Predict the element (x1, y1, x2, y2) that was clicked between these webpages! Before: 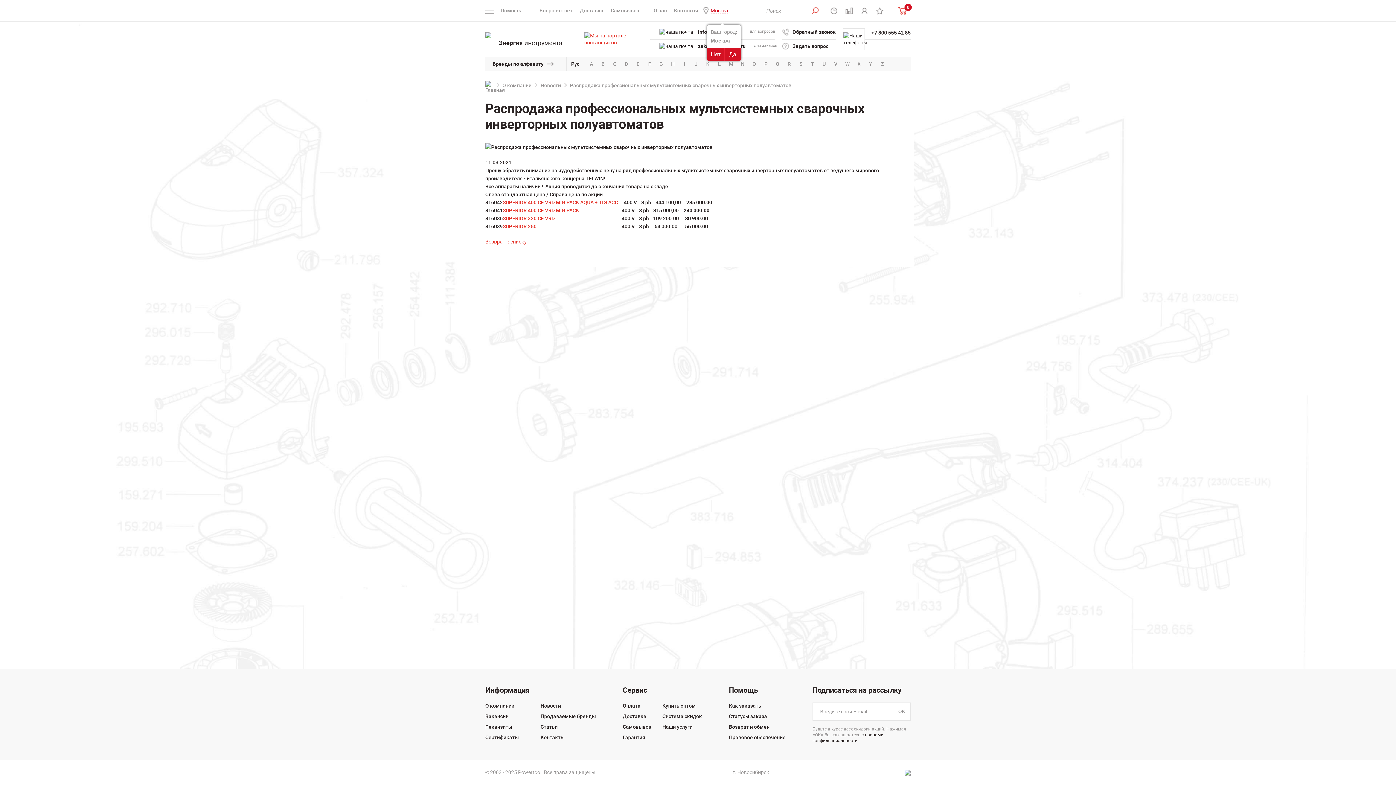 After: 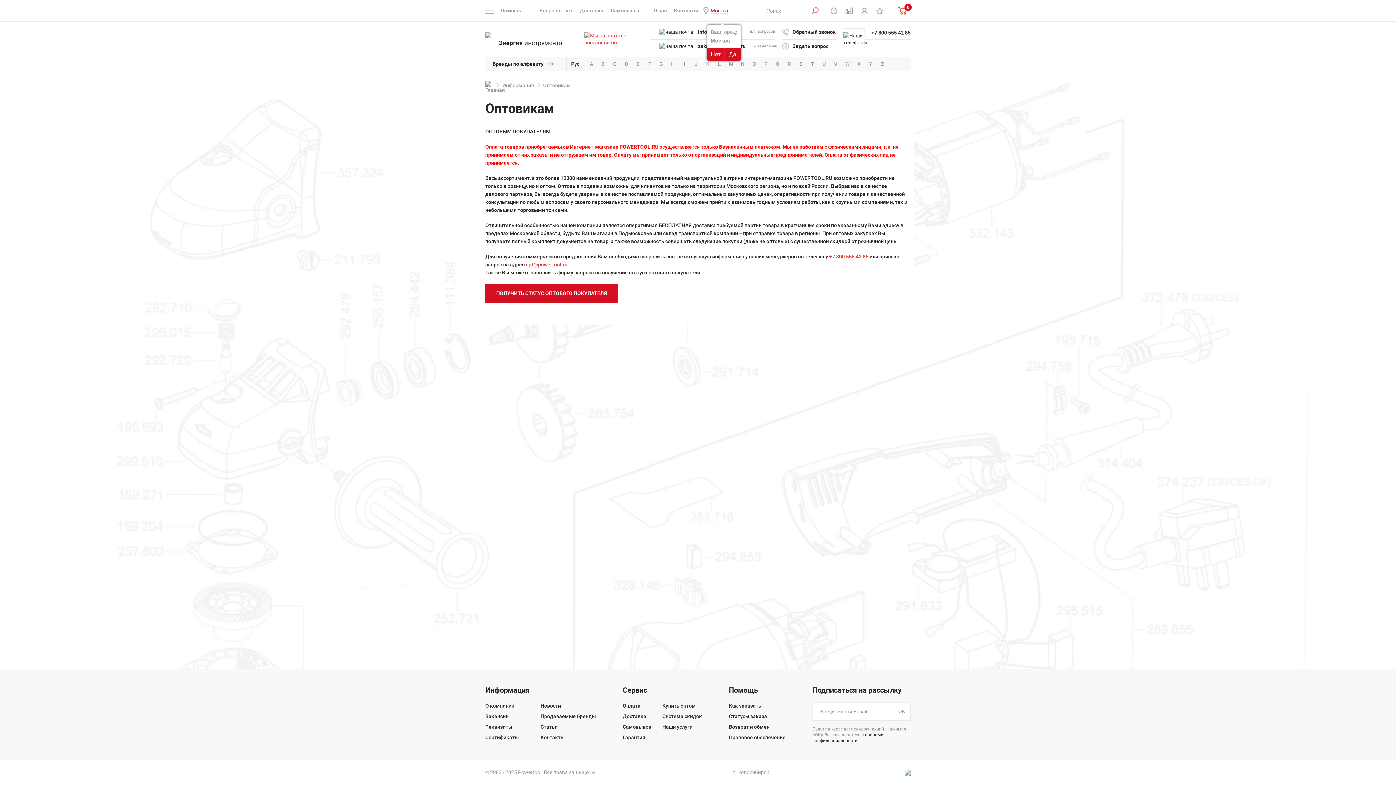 Action: bbox: (662, 702, 702, 709) label: Купить оптом